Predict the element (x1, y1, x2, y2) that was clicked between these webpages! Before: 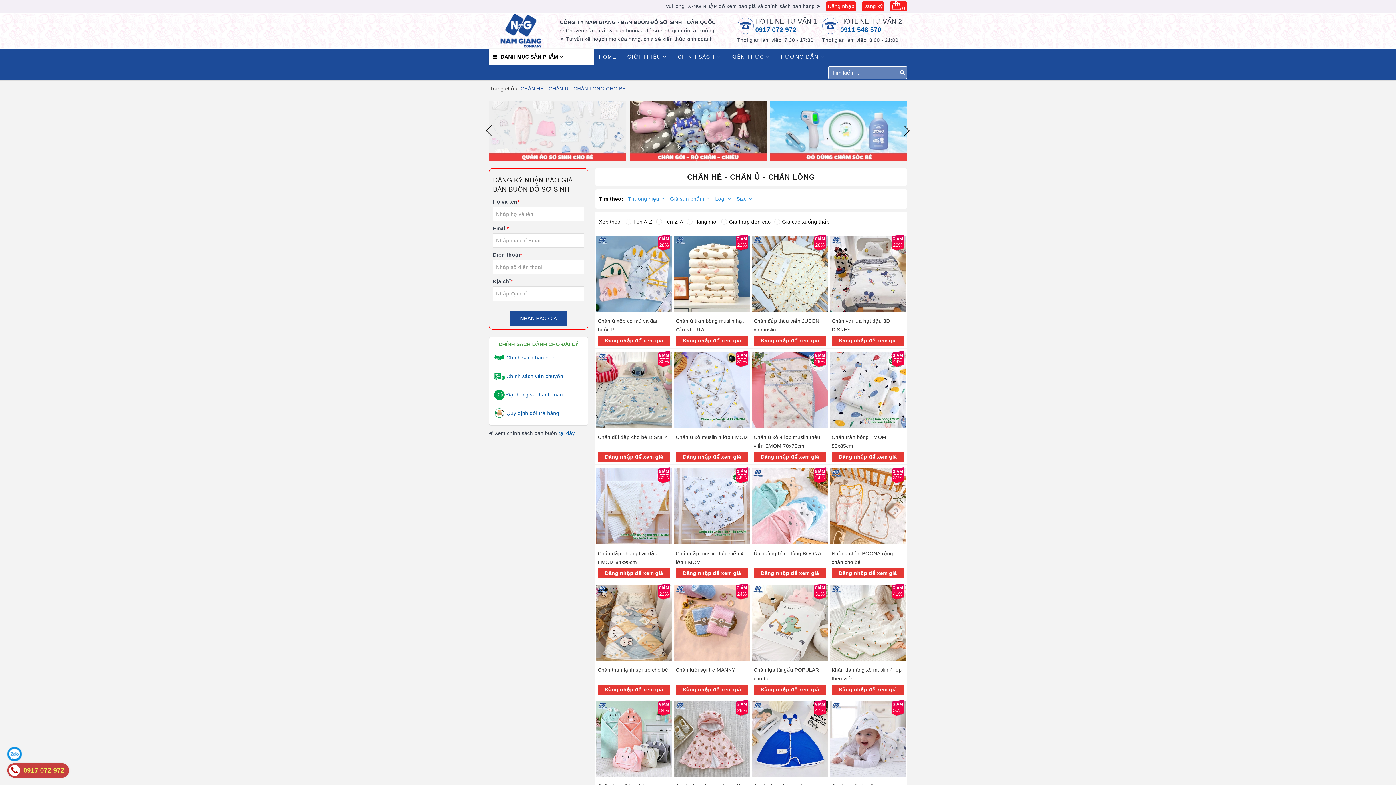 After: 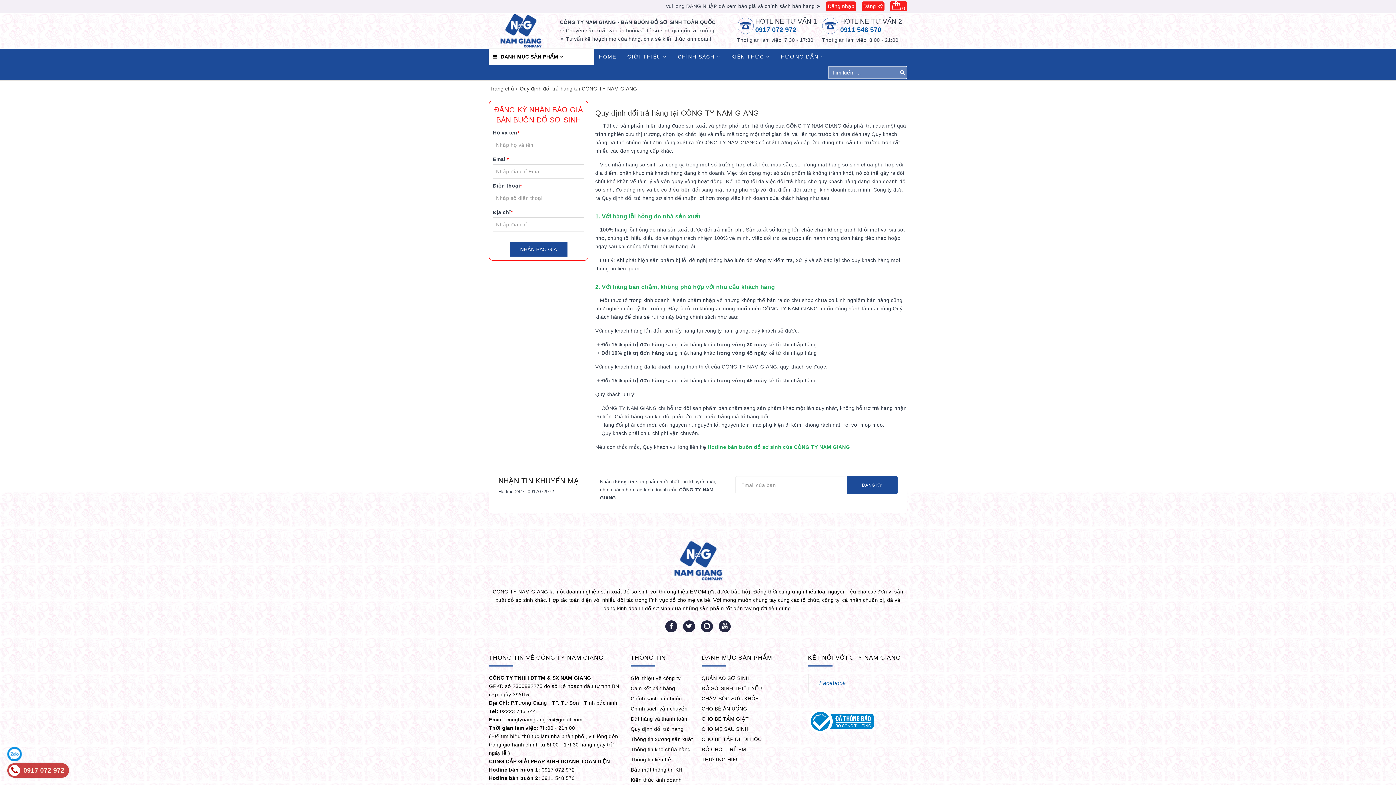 Action: bbox: (506, 410, 559, 416) label: Quy định đổi trả hàng